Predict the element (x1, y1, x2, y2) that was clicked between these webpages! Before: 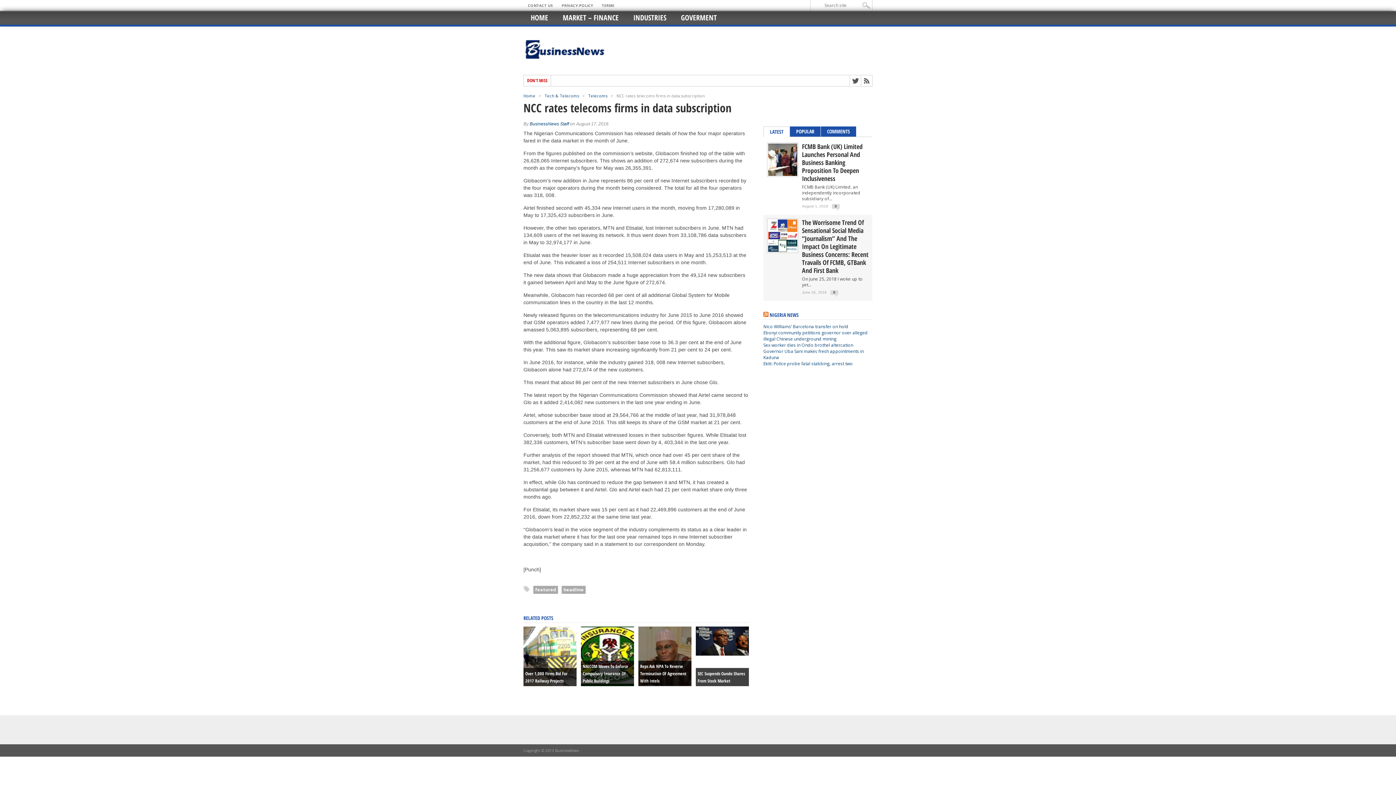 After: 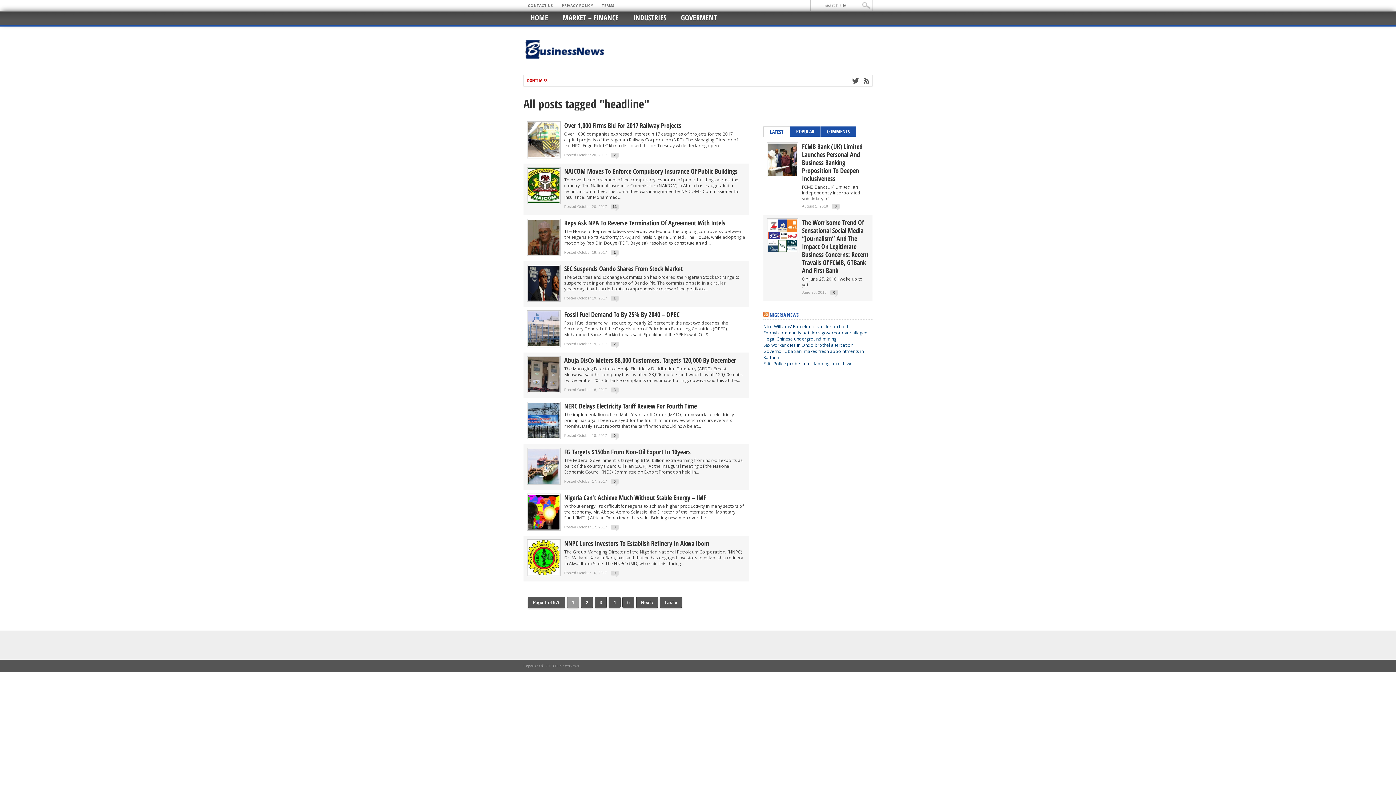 Action: bbox: (561, 586, 585, 594) label: headline